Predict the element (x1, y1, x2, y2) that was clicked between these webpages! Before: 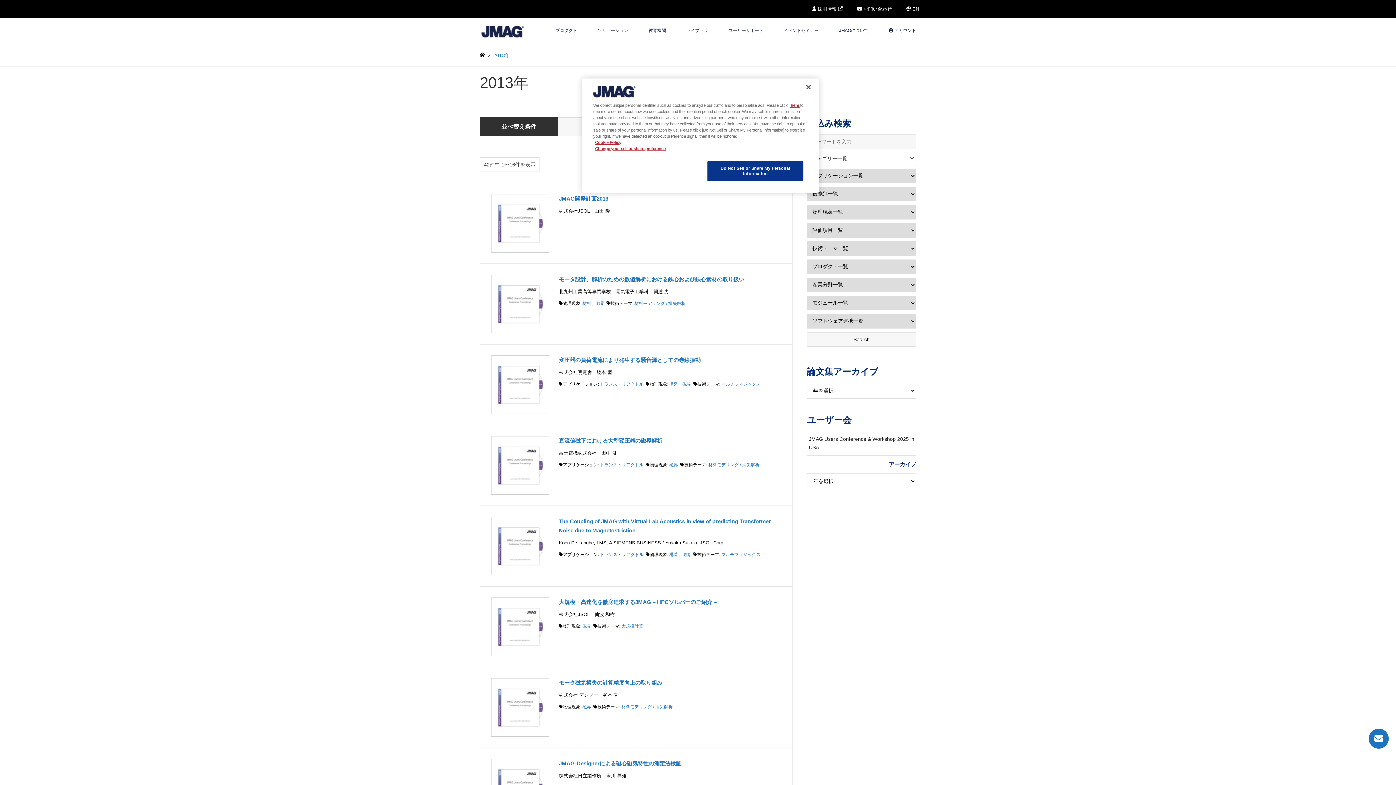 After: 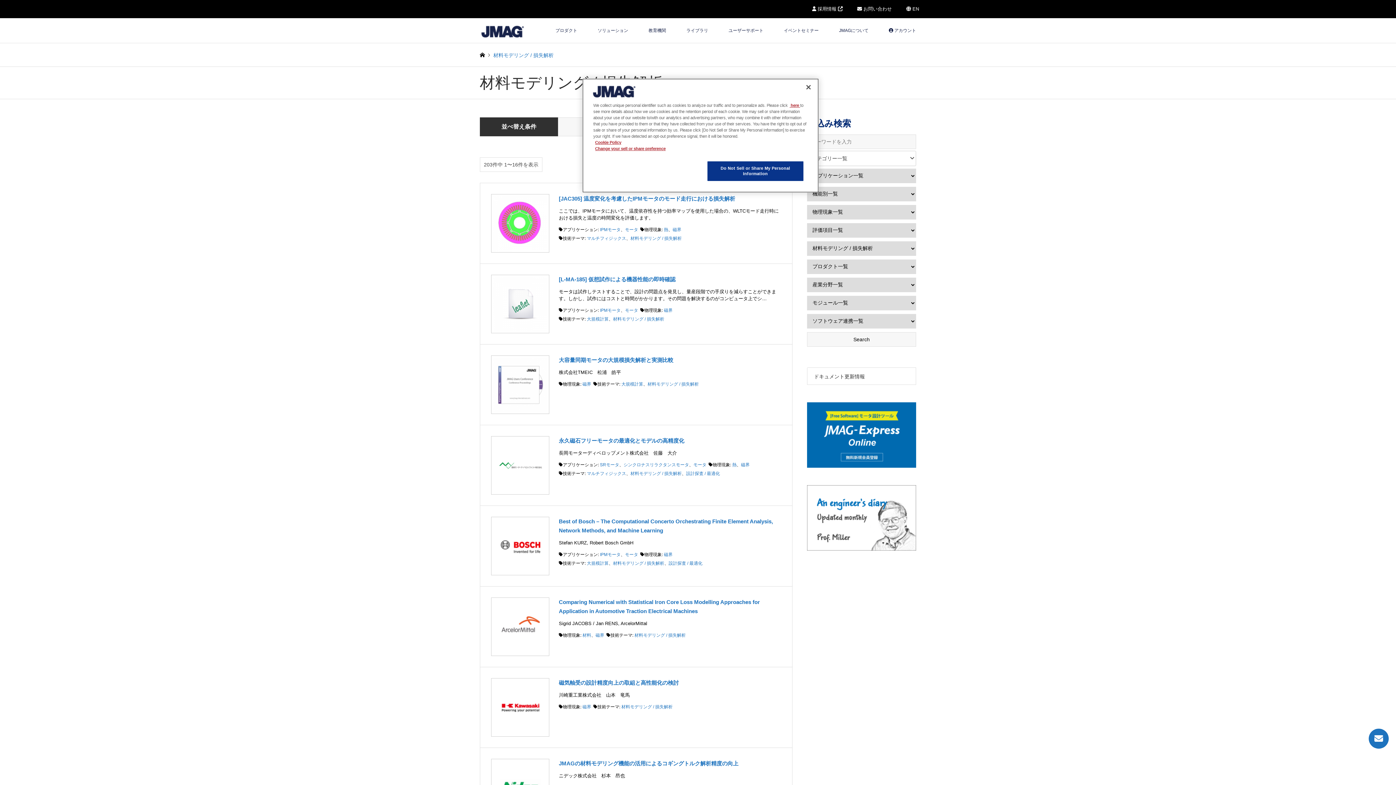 Action: bbox: (480, 264, 792, 344) label: モータ設計、解析のための数値解析における鉄心および鉄心素材の取り扱い

北九州工業高等専門学校　電気電子工学科　開道 力

物理現象: 材料、磁界技術テーマ: 材料モデリング / 損失解析